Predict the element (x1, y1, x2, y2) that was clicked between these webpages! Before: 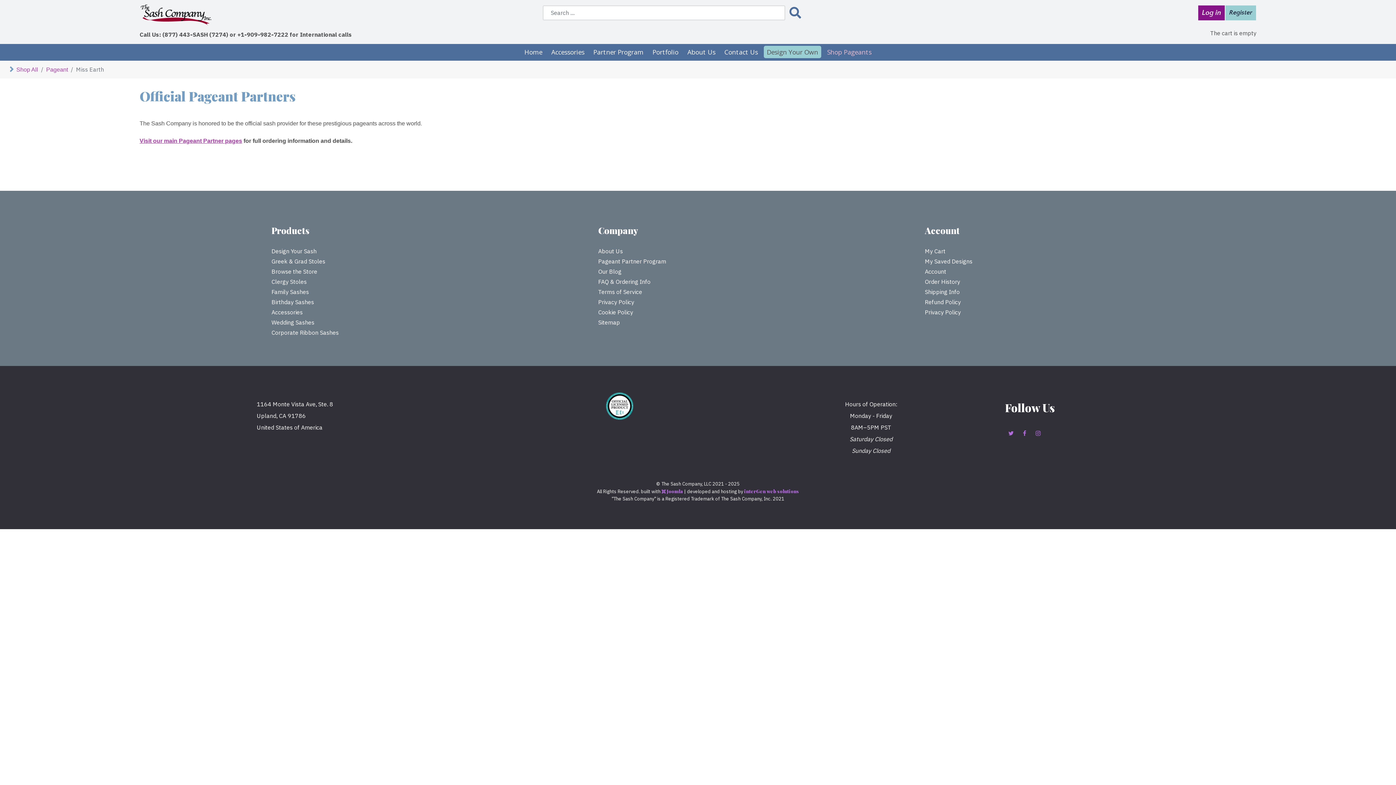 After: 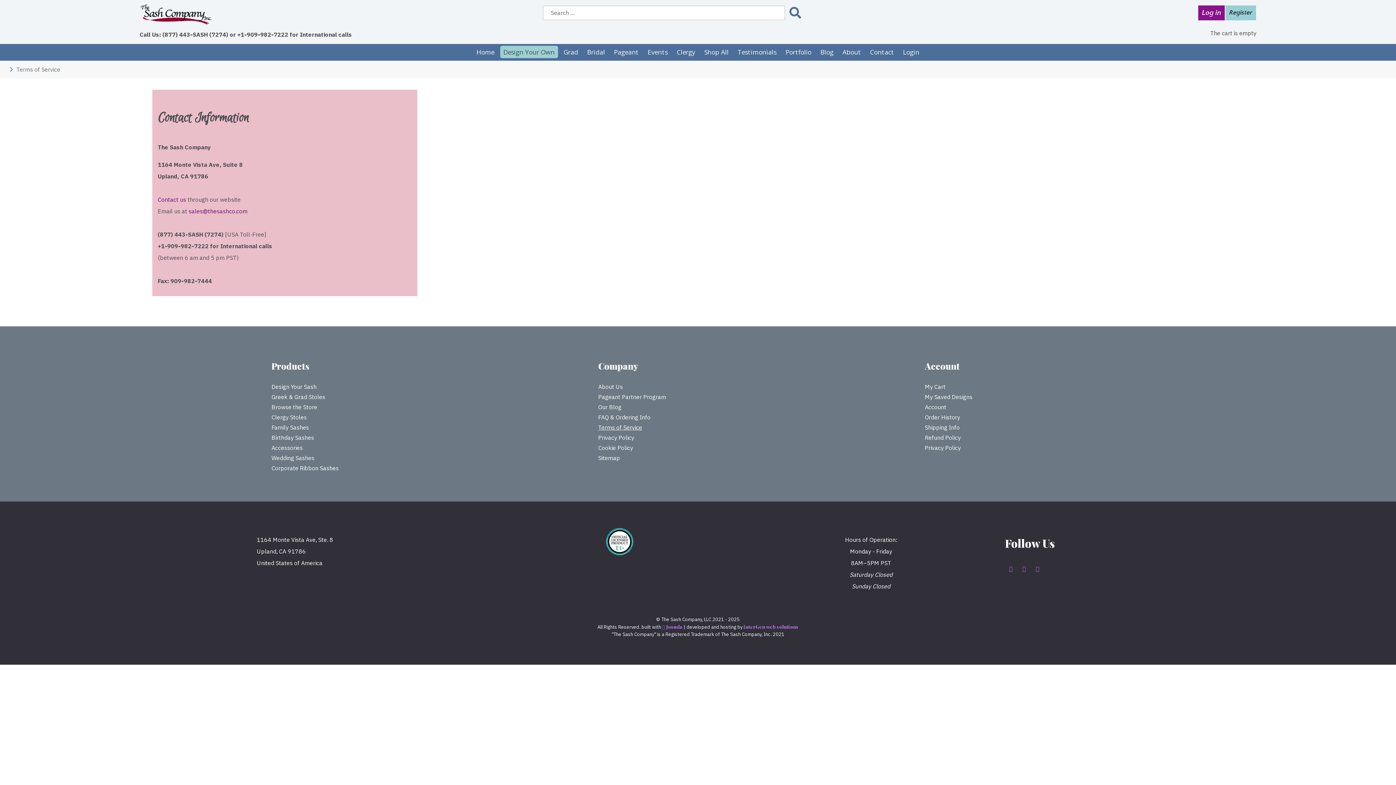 Action: label: Terms of Service bbox: (598, 288, 642, 295)